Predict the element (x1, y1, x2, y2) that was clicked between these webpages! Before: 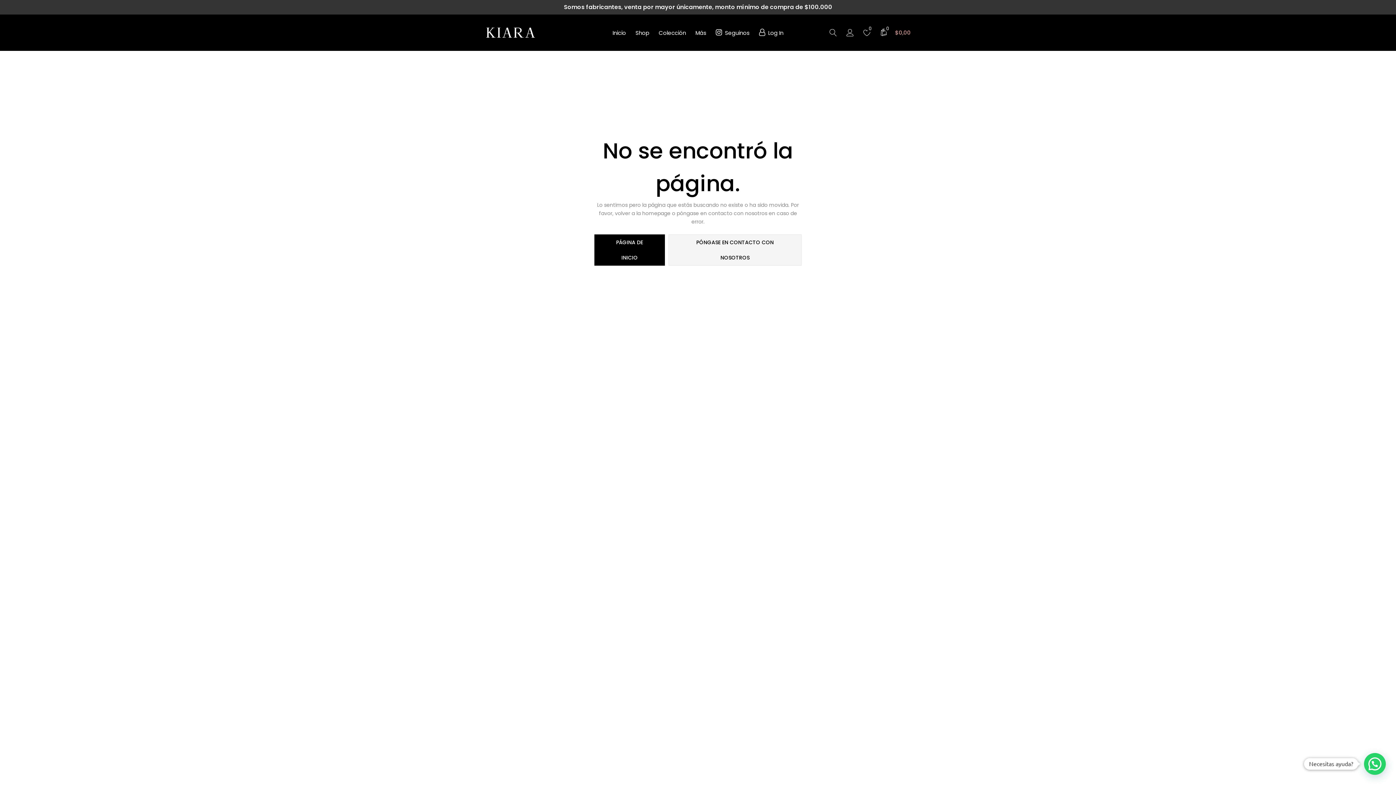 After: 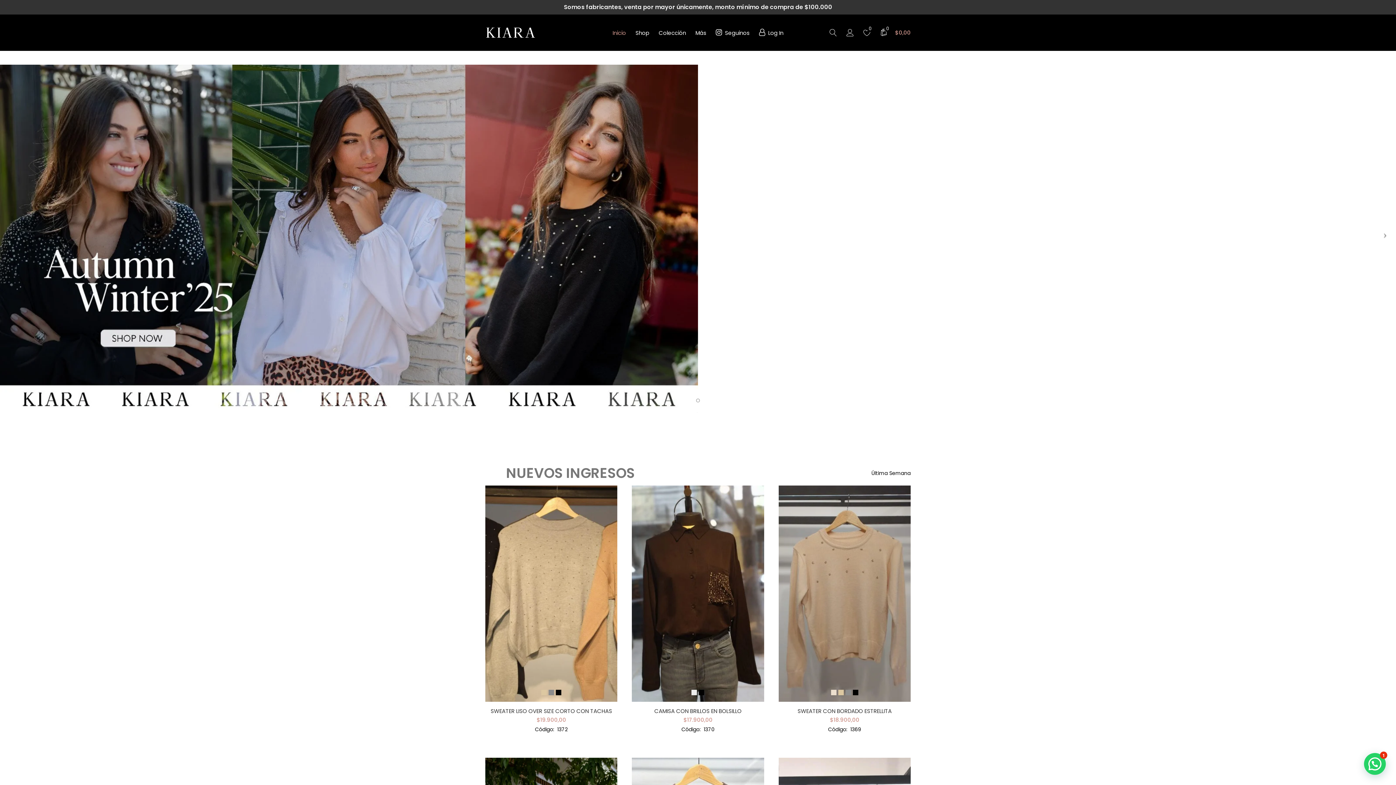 Action: label: PÁGINA DE INICIO bbox: (594, 234, 665, 265)